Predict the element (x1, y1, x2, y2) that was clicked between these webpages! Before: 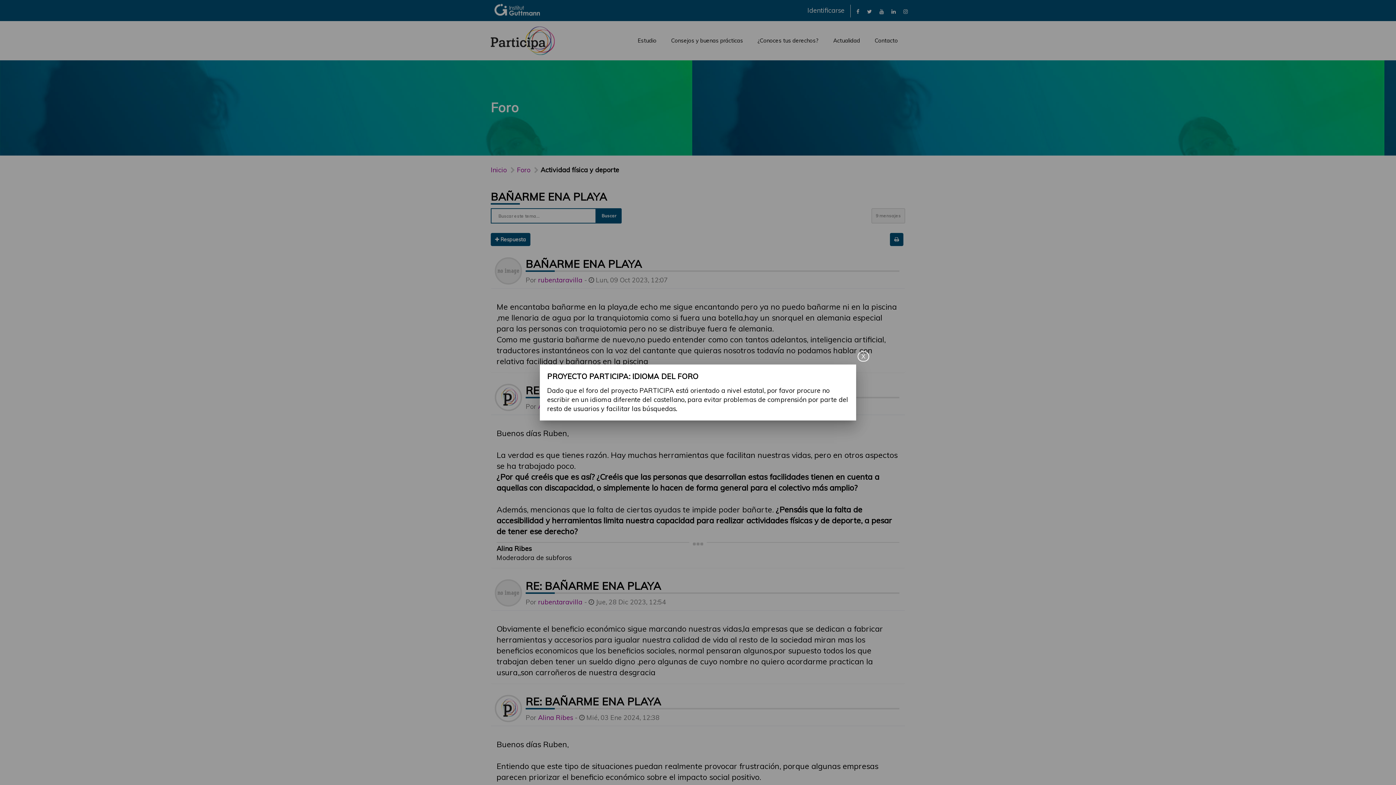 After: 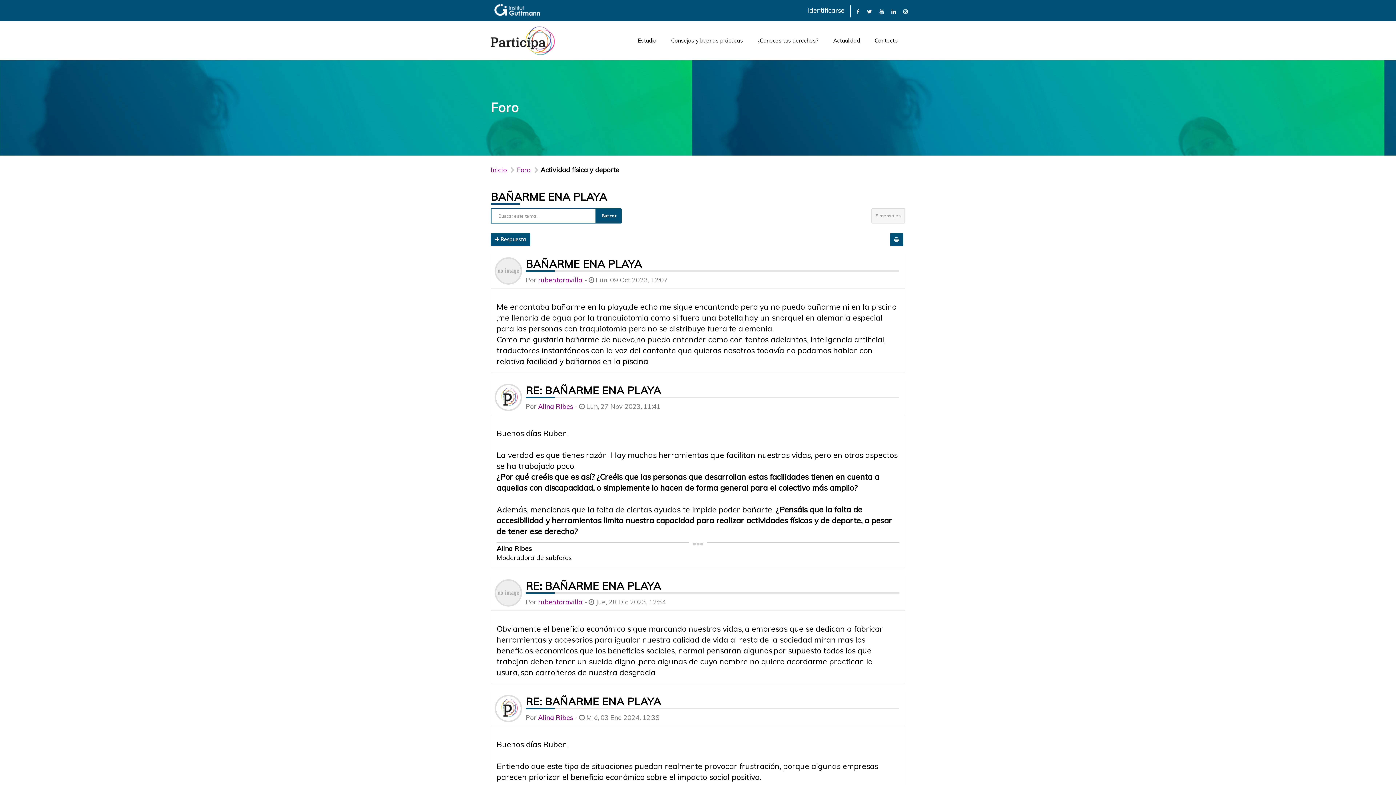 Action: label: X bbox: (857, 351, 869, 361)